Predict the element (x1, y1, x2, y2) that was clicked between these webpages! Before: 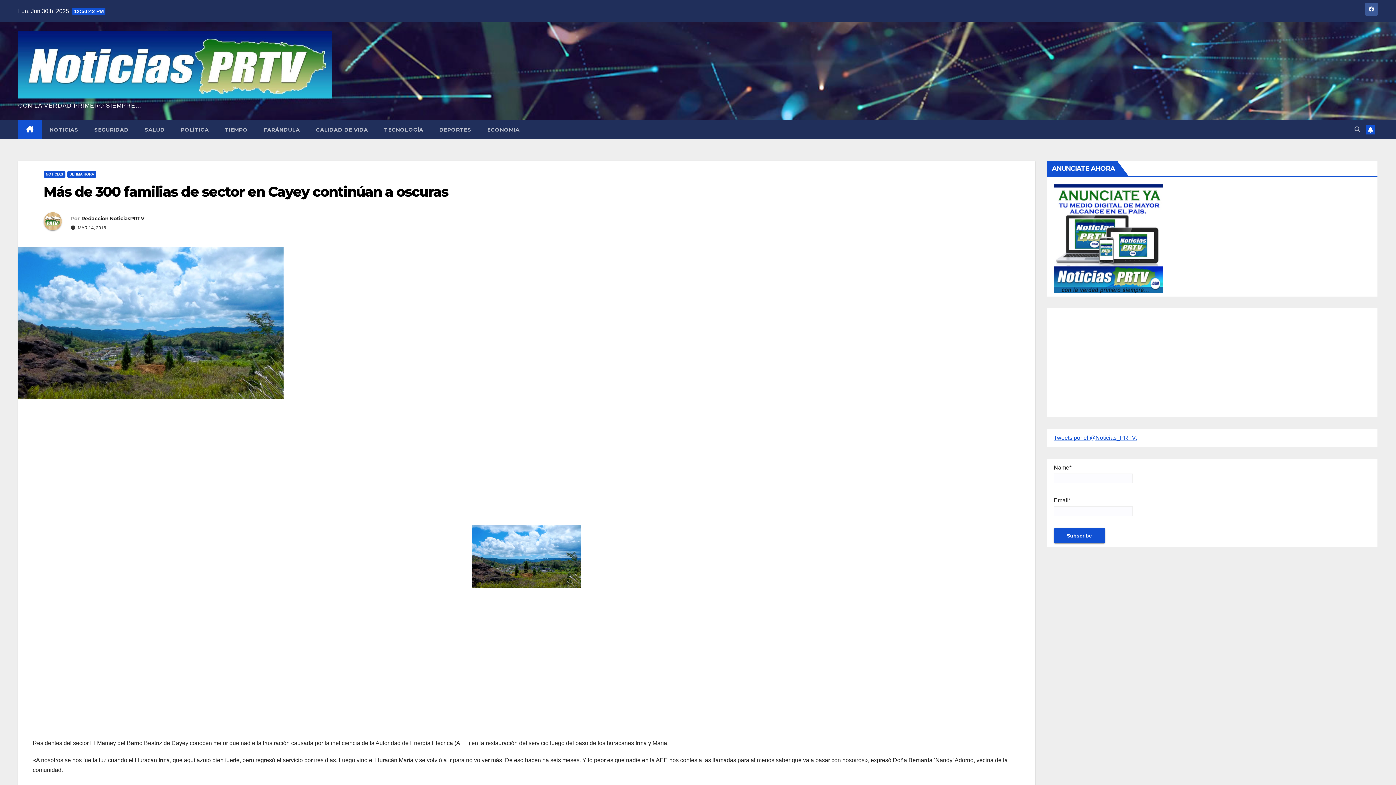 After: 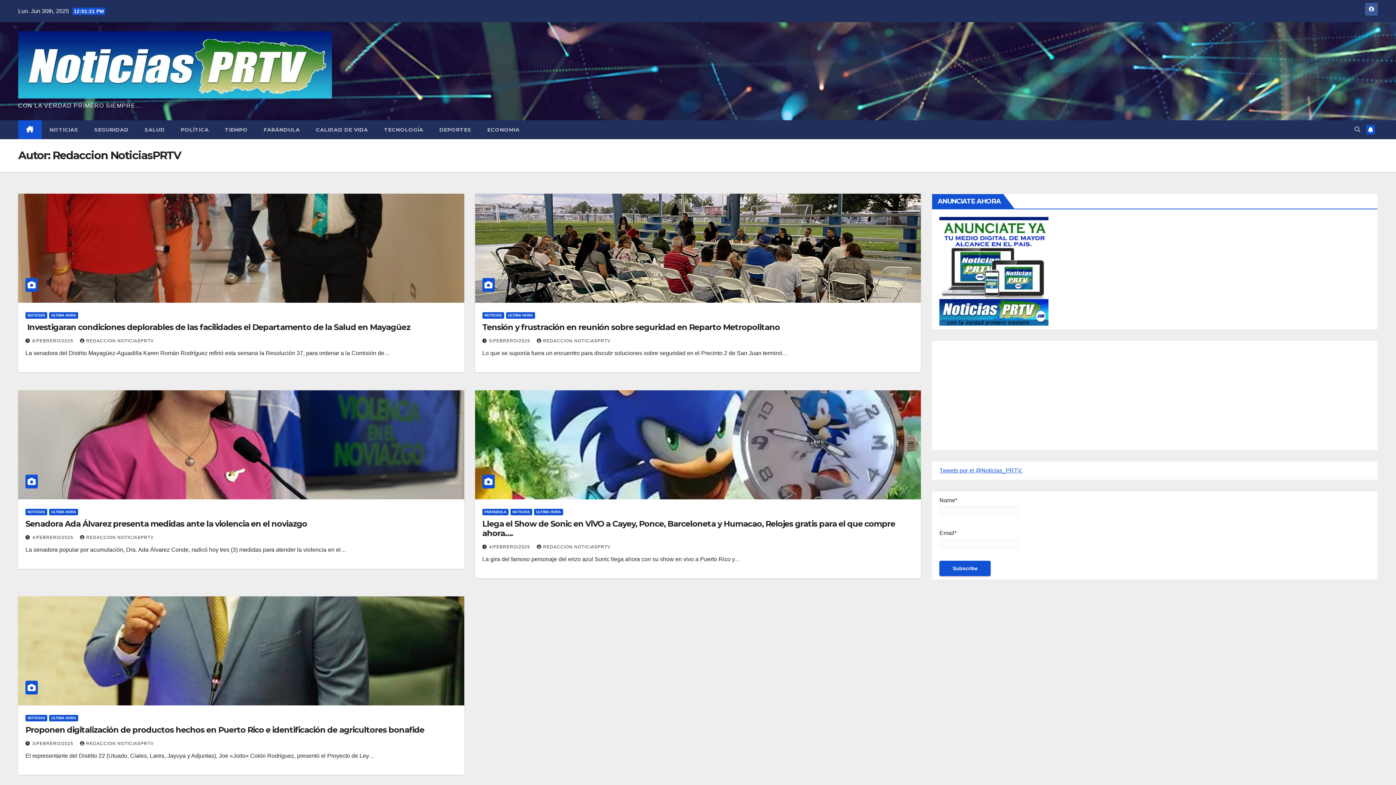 Action: bbox: (81, 215, 144, 221) label: Redaccion NoticiasPRTV